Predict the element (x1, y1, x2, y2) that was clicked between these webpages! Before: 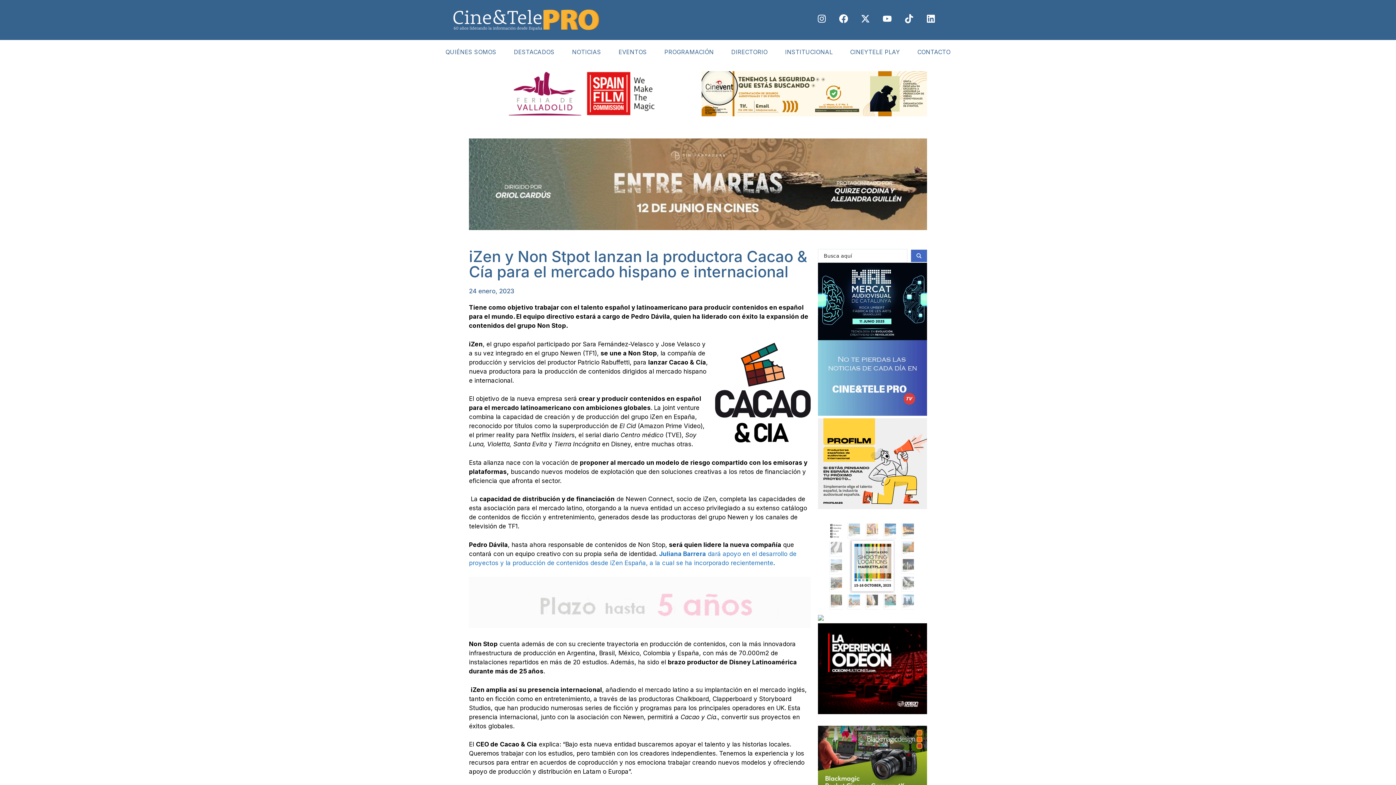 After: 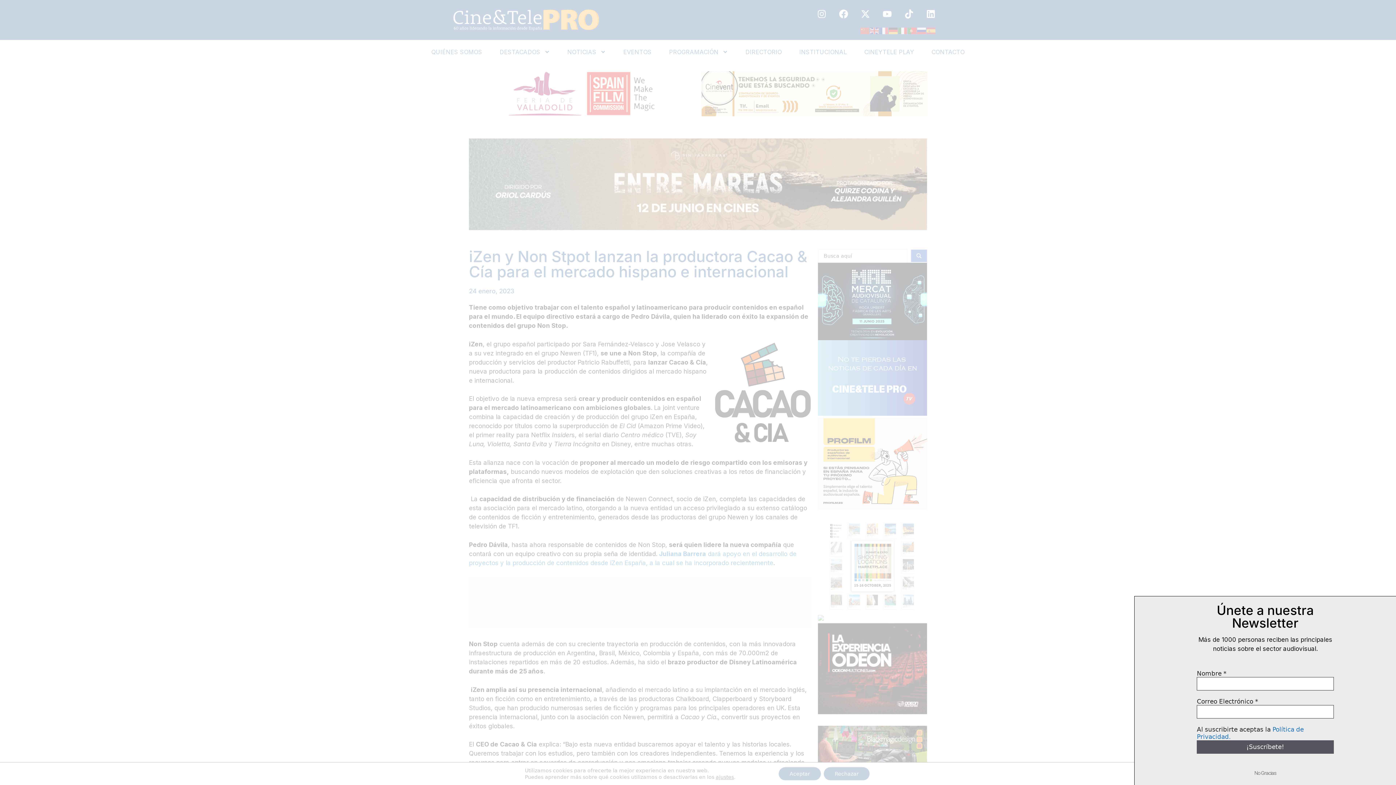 Action: label: Facebook bbox: (834, 9, 852, 27)